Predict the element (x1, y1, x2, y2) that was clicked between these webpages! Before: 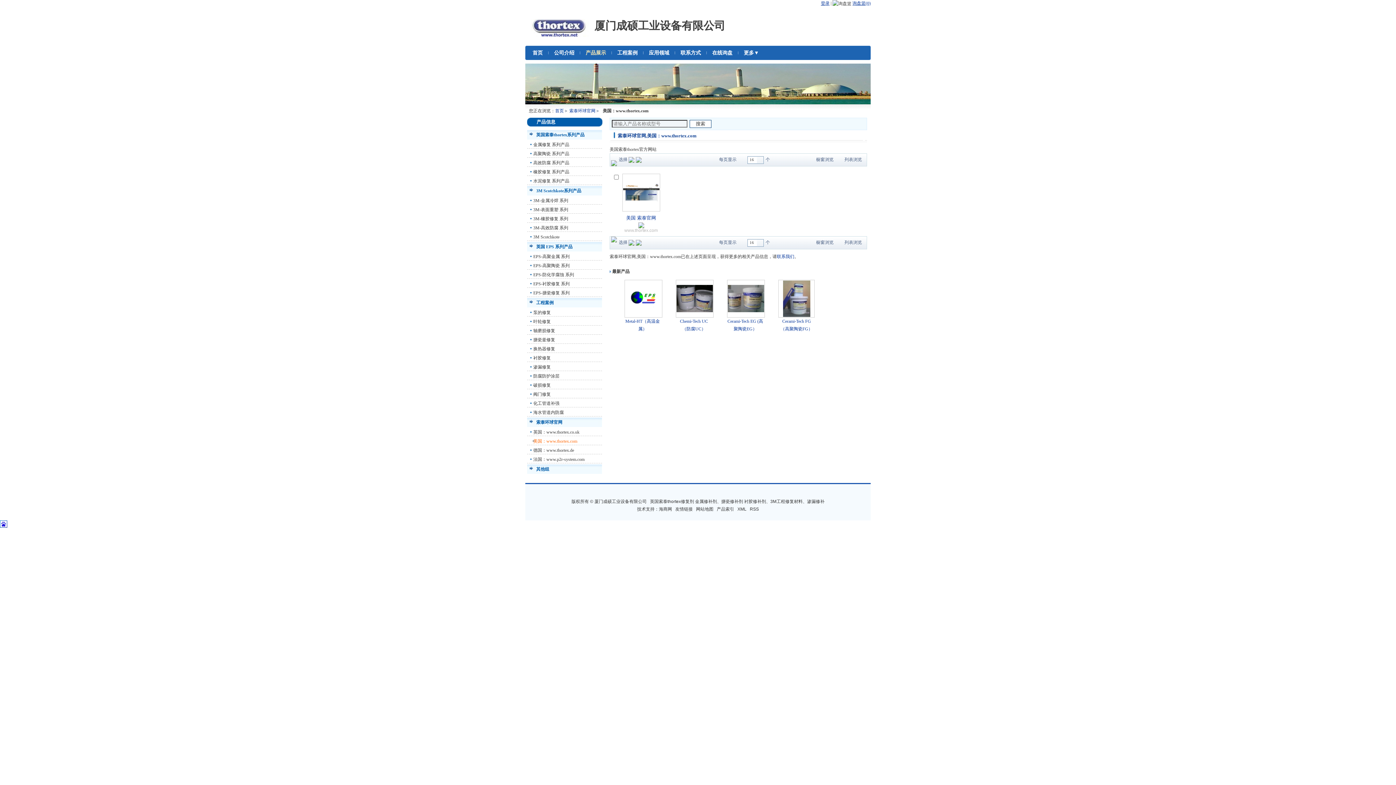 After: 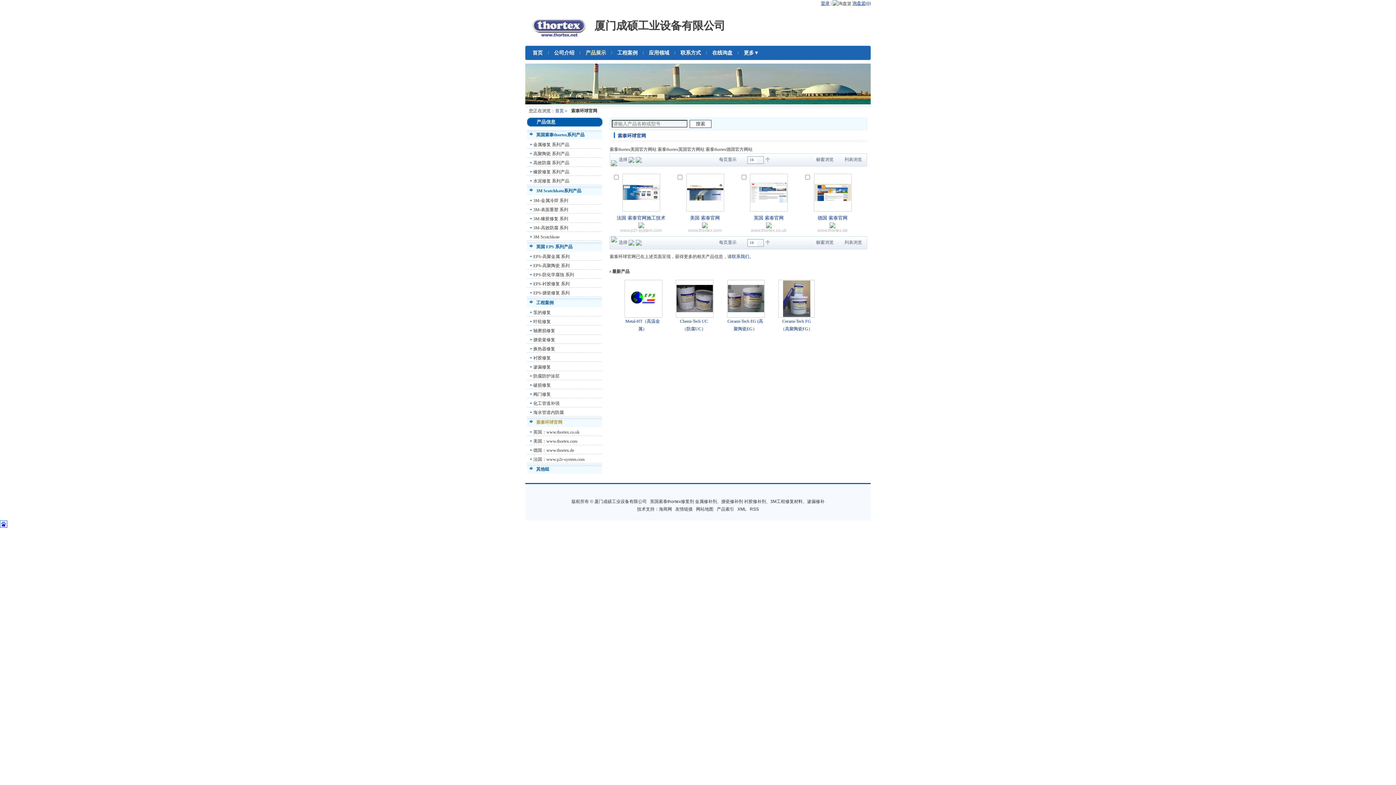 Action: label: 索泰环球官网 bbox: (527, 417, 602, 427)